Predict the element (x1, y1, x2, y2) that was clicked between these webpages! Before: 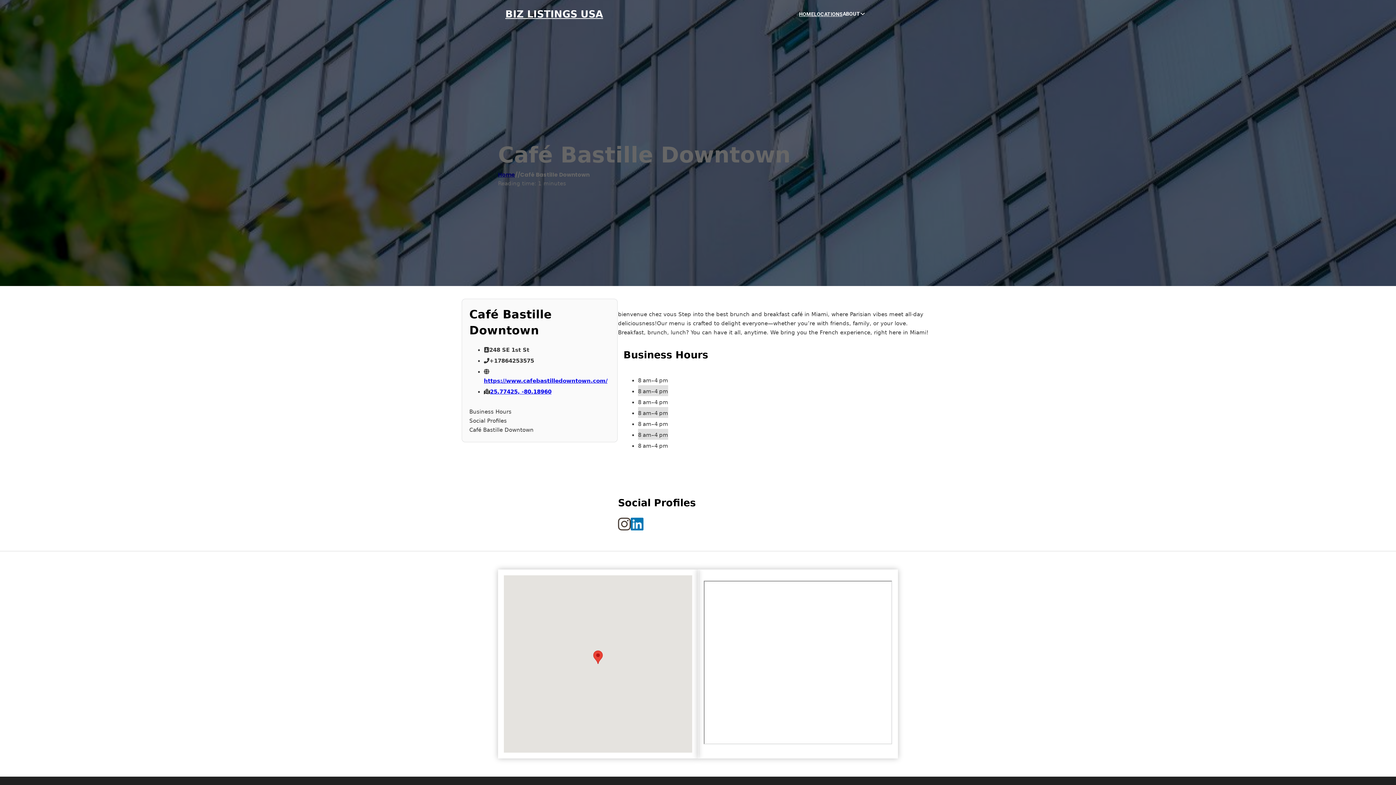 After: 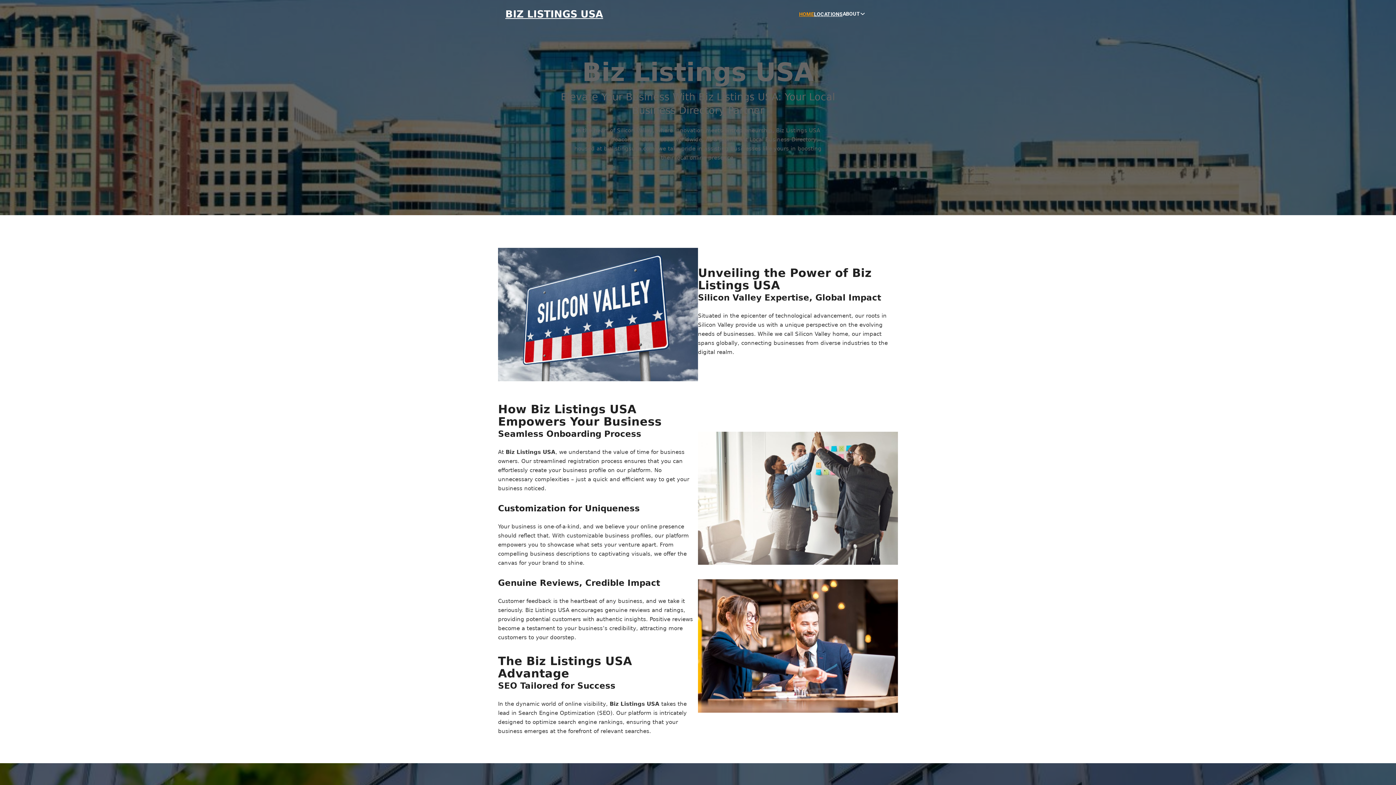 Action: bbox: (799, 10, 814, 18) label: HOME